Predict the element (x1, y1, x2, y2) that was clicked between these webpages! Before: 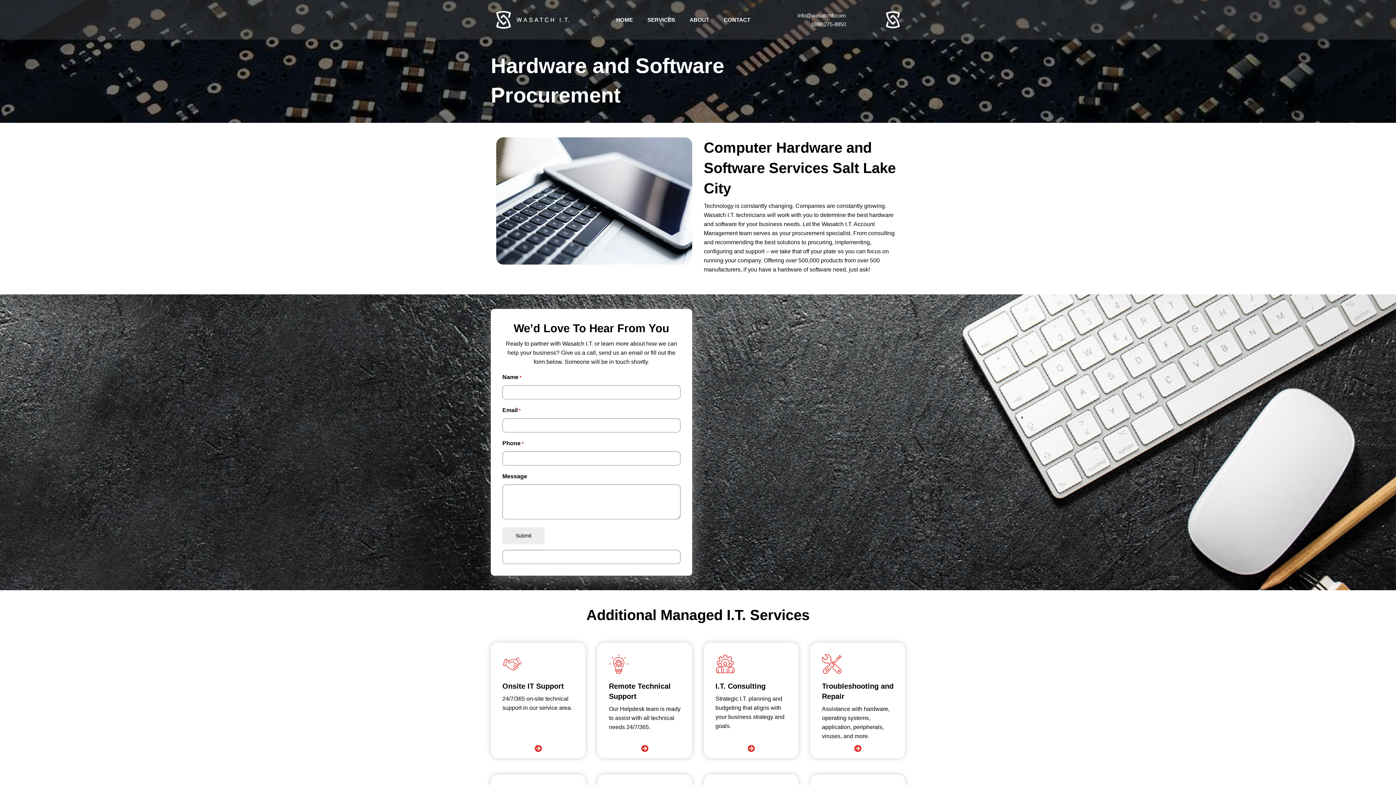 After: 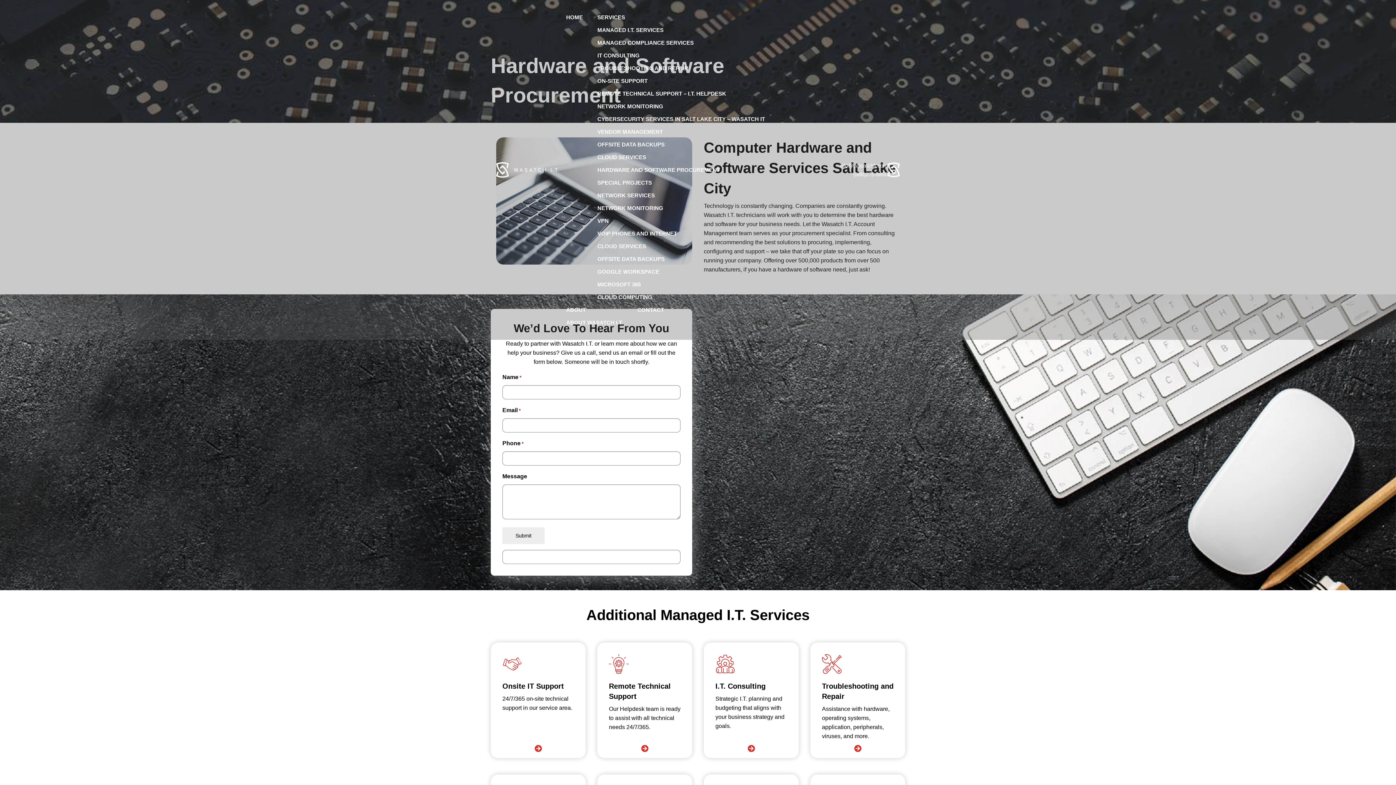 Action: label: (888)275-8850 bbox: (811, 20, 846, 27)